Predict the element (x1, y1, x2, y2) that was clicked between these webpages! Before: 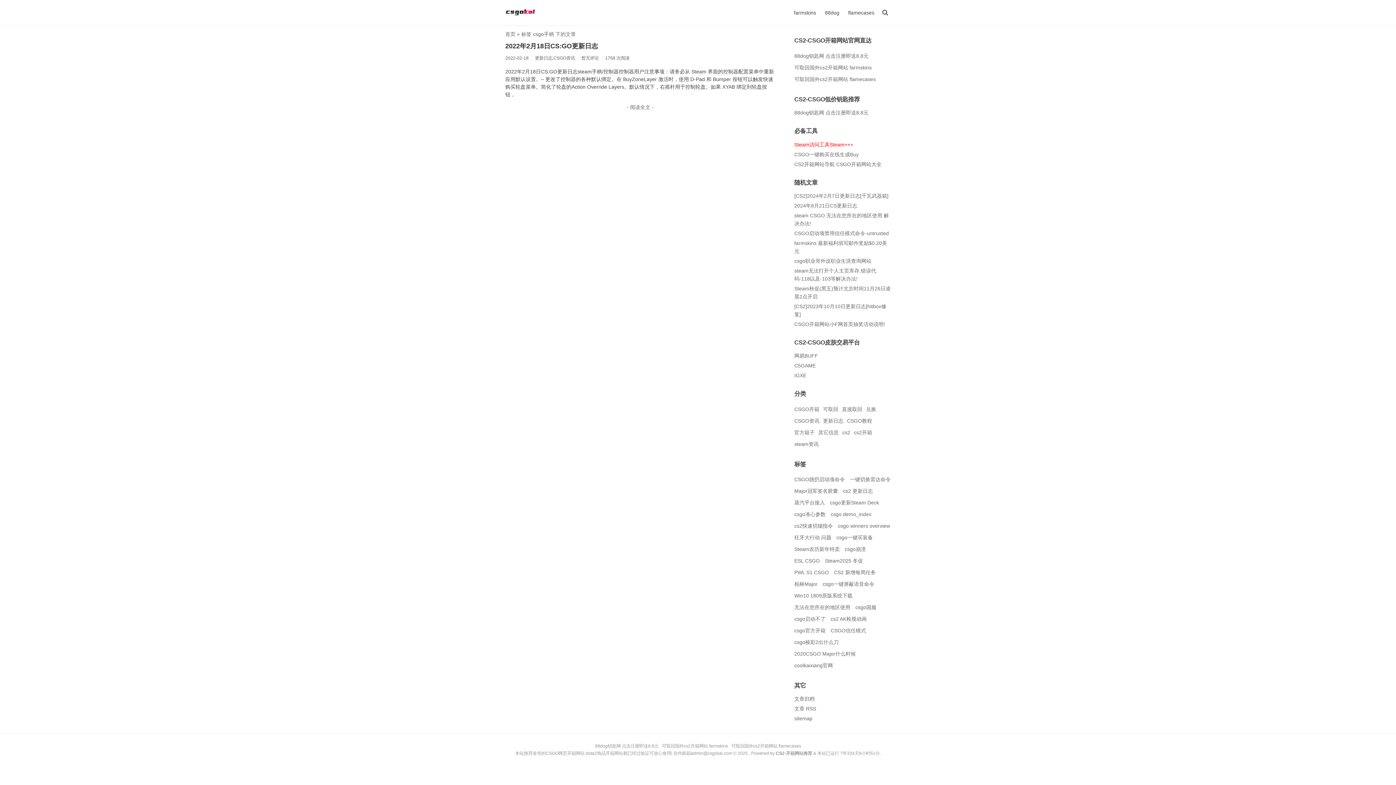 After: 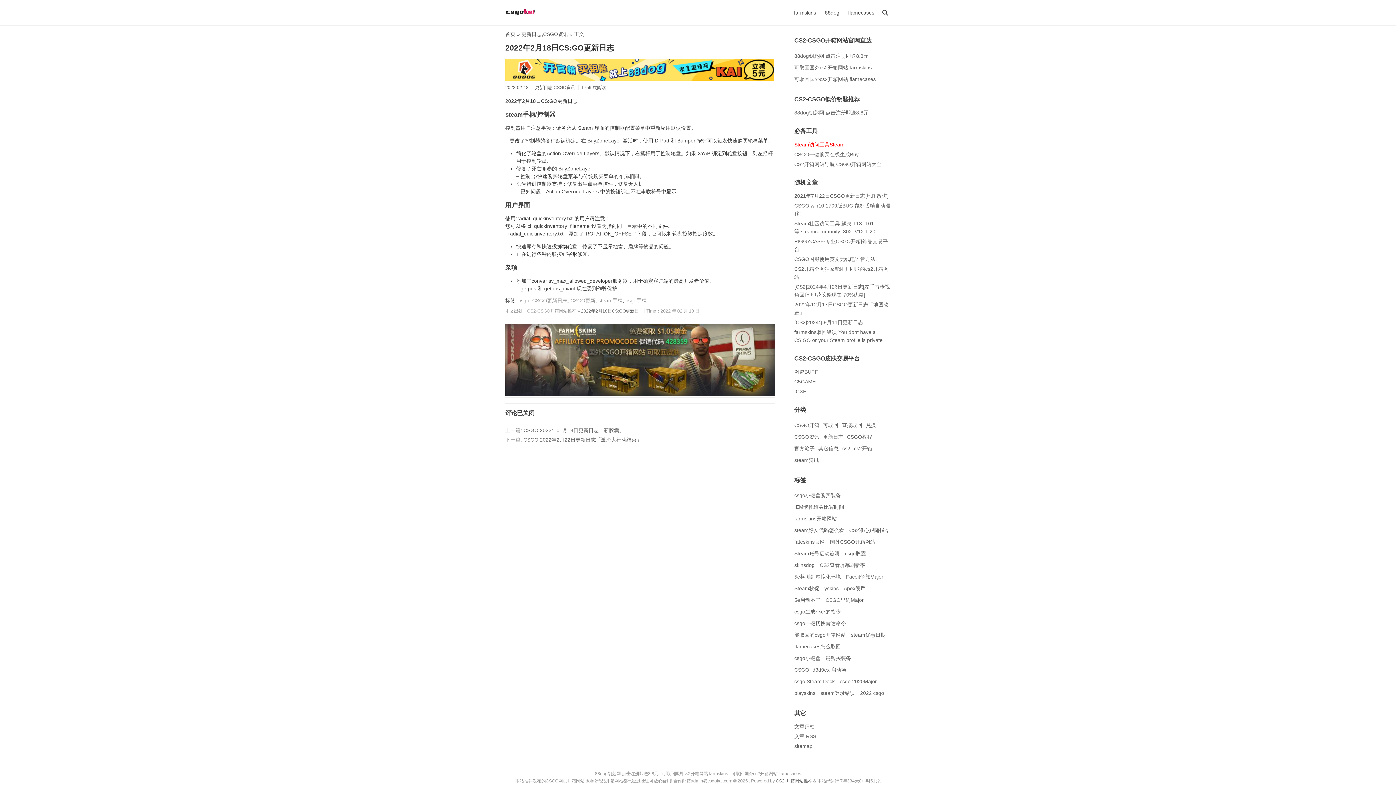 Action: bbox: (505, 42, 598, 49) label: 2022年2月18日CS:GO更新日志